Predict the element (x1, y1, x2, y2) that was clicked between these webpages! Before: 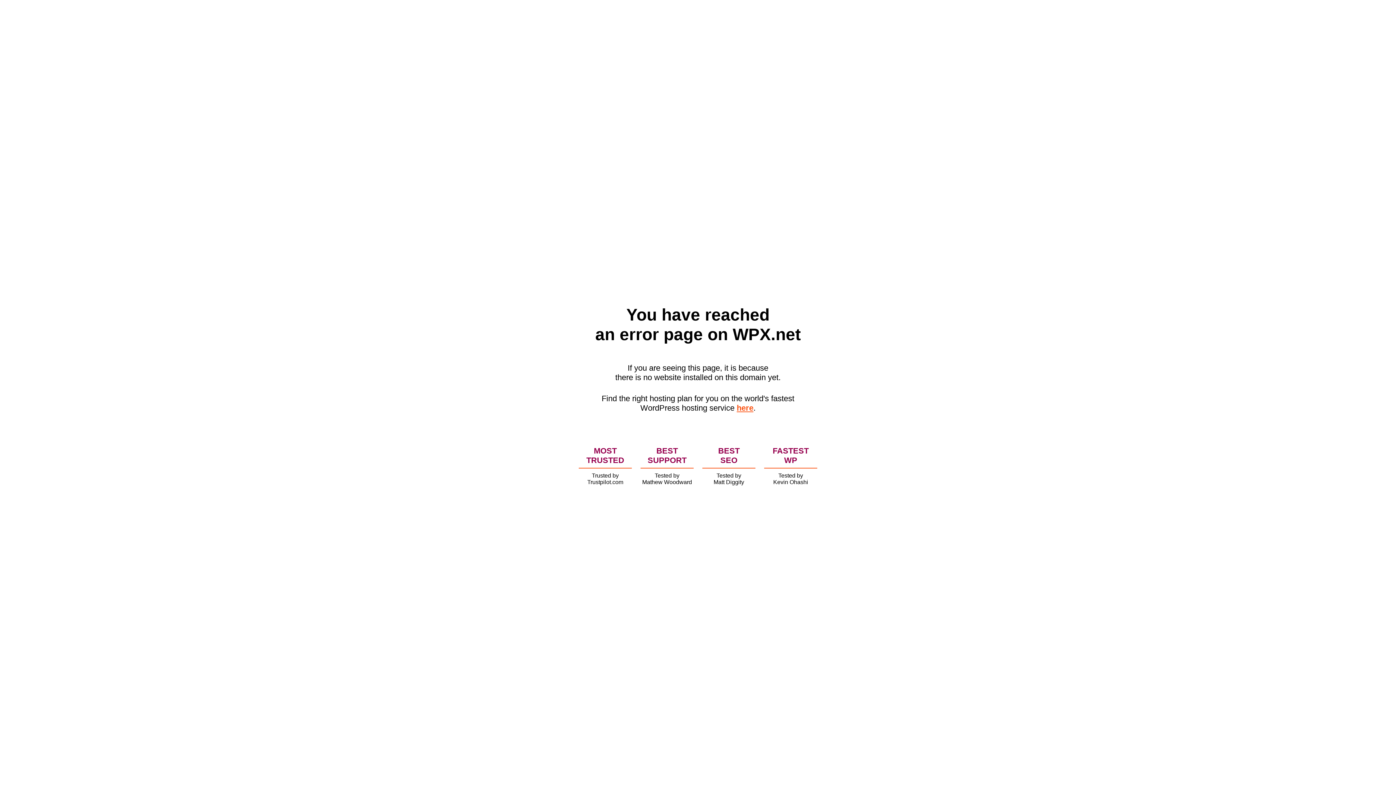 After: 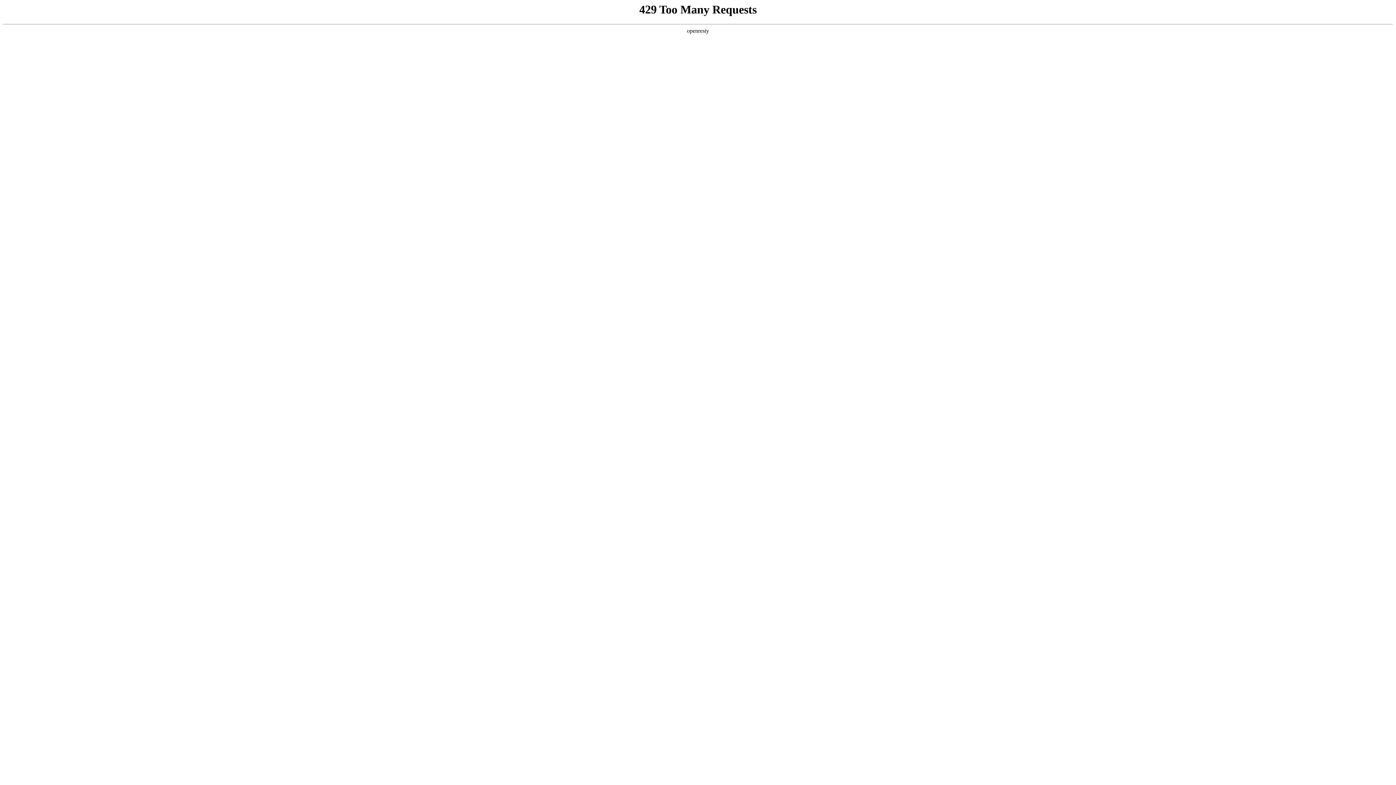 Action: label: here bbox: (736, 403, 753, 412)